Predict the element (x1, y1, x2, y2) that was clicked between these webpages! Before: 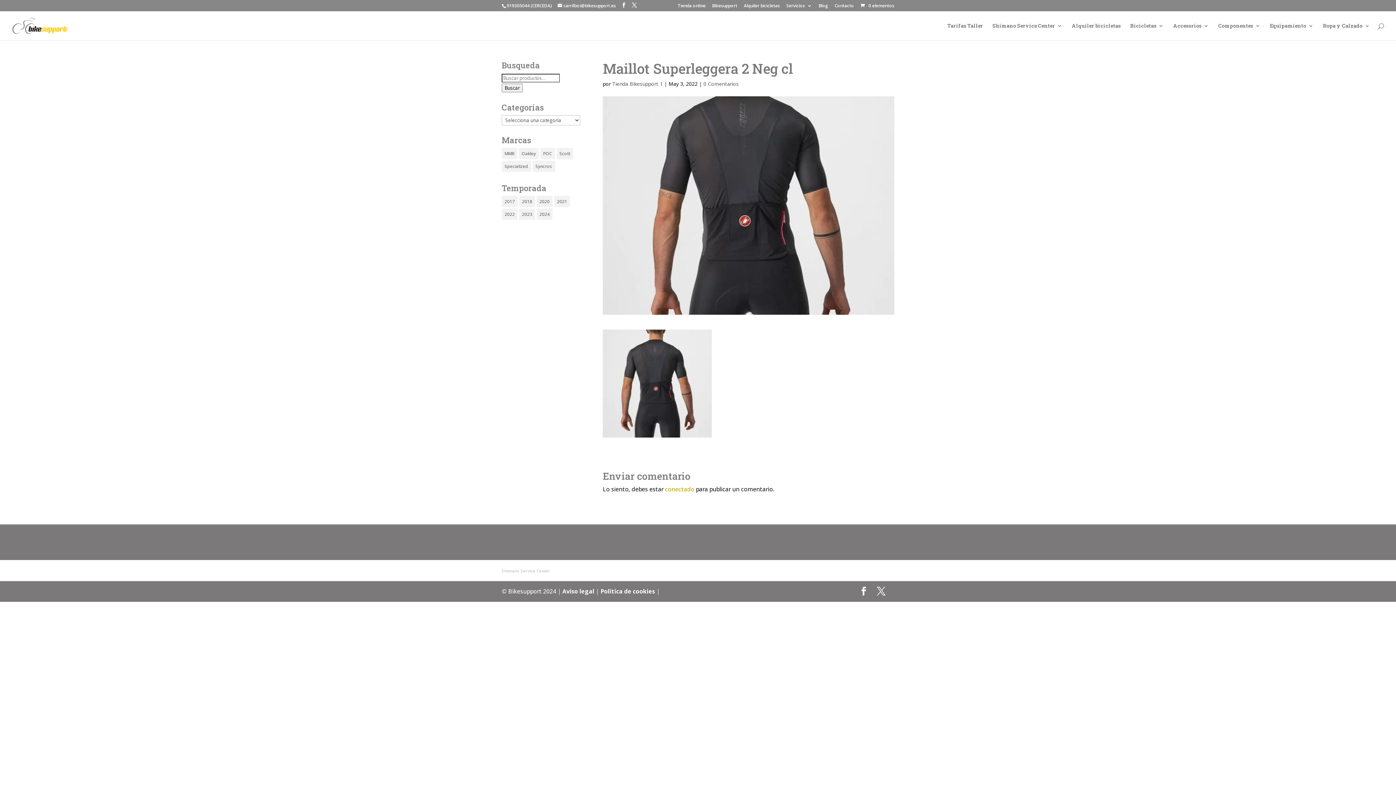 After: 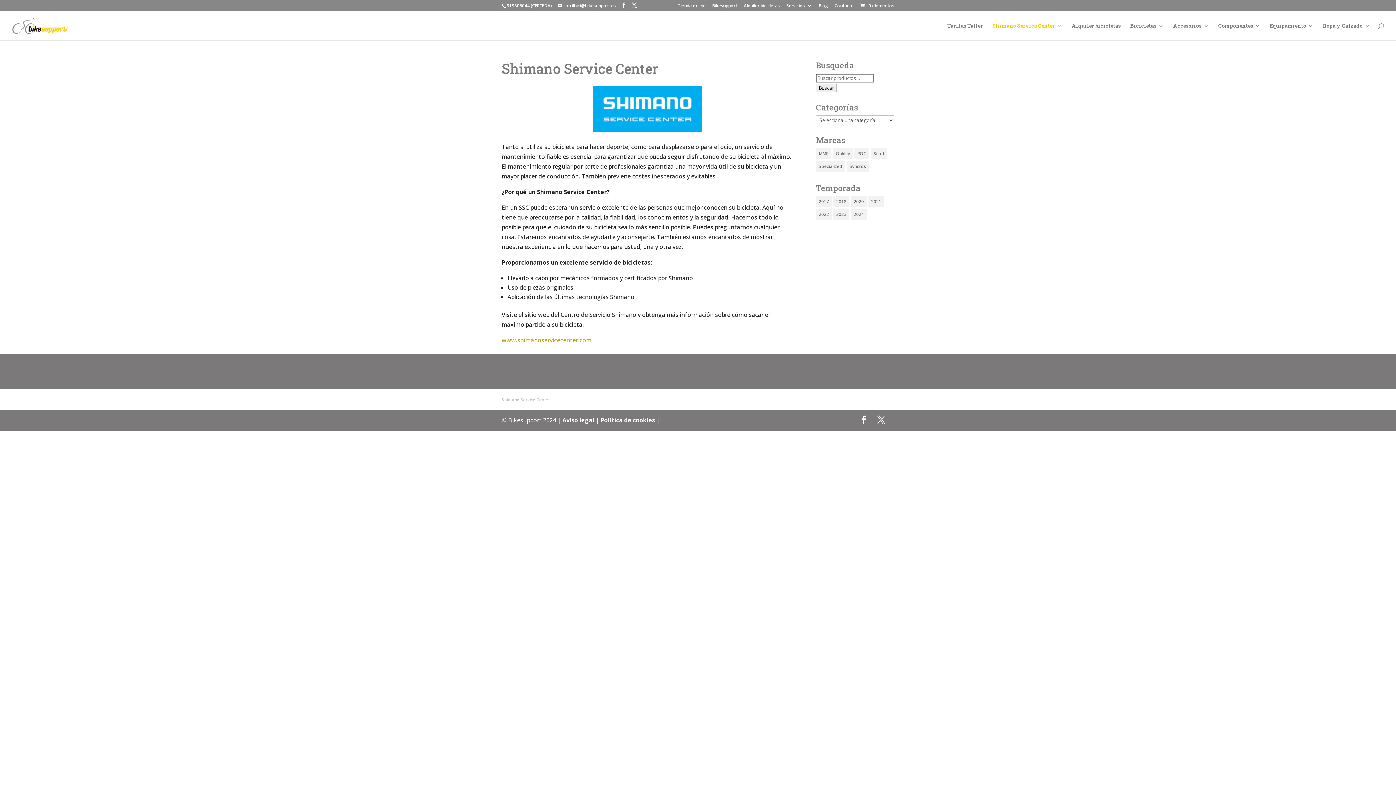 Action: label: Shimano Service Center bbox: (501, 568, 550, 573)